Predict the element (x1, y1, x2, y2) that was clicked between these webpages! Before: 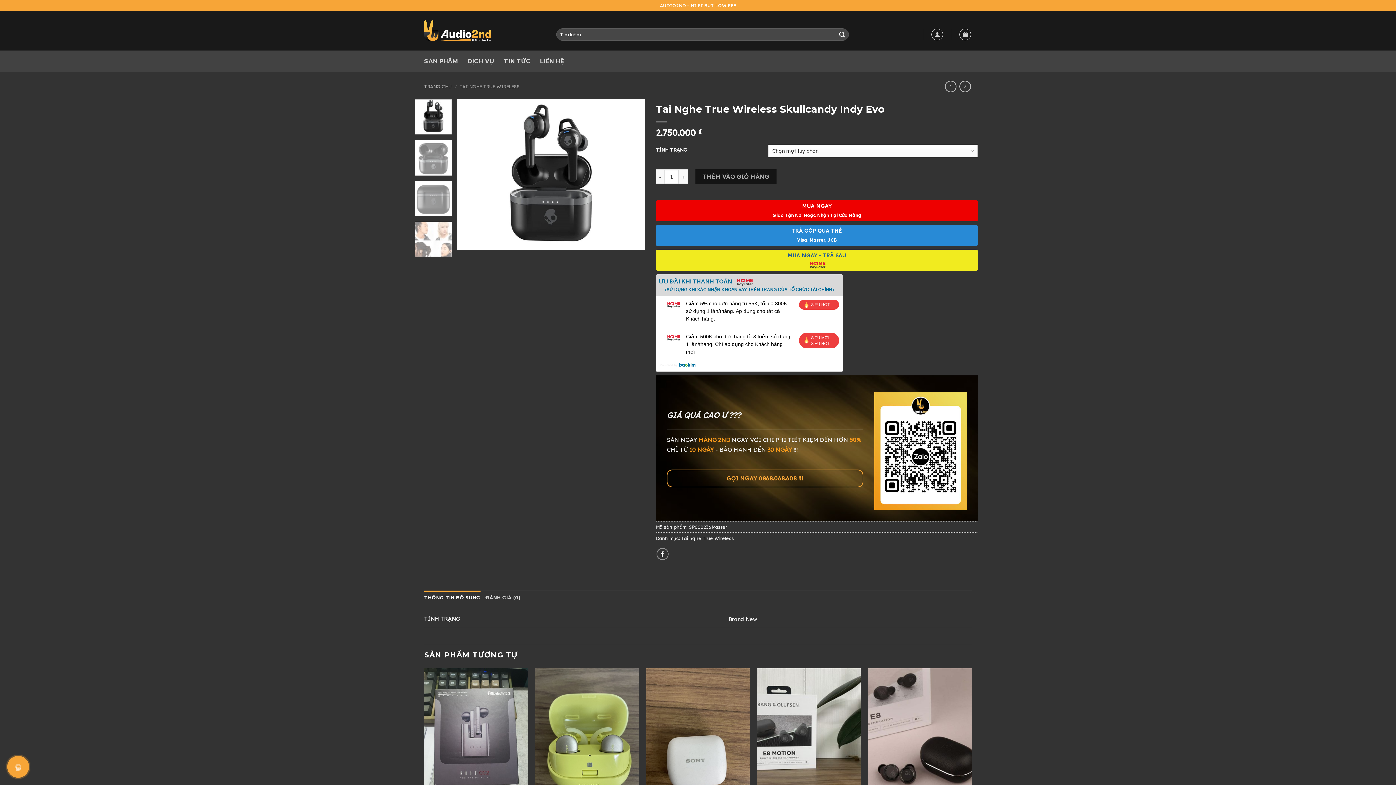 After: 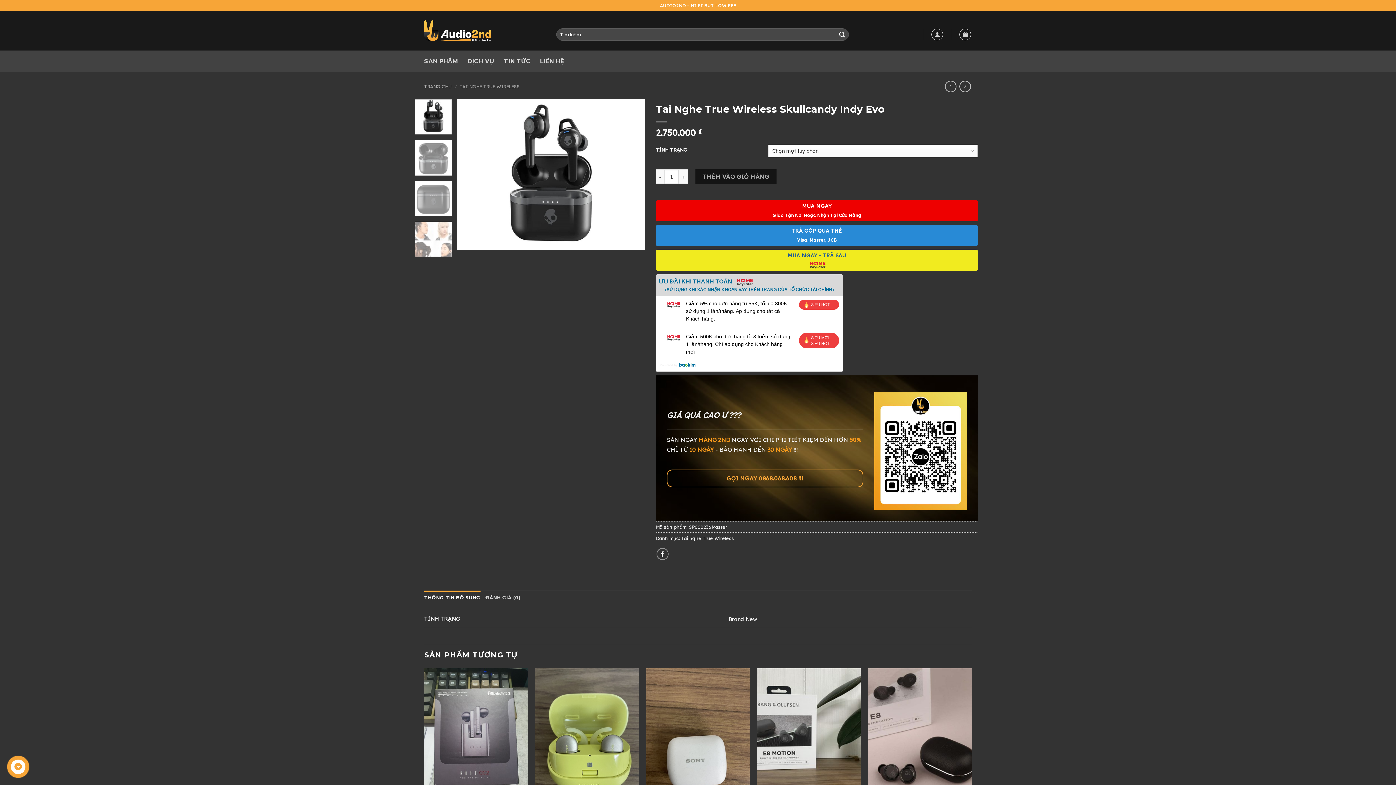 Action: bbox: (414, 99, 452, 134)